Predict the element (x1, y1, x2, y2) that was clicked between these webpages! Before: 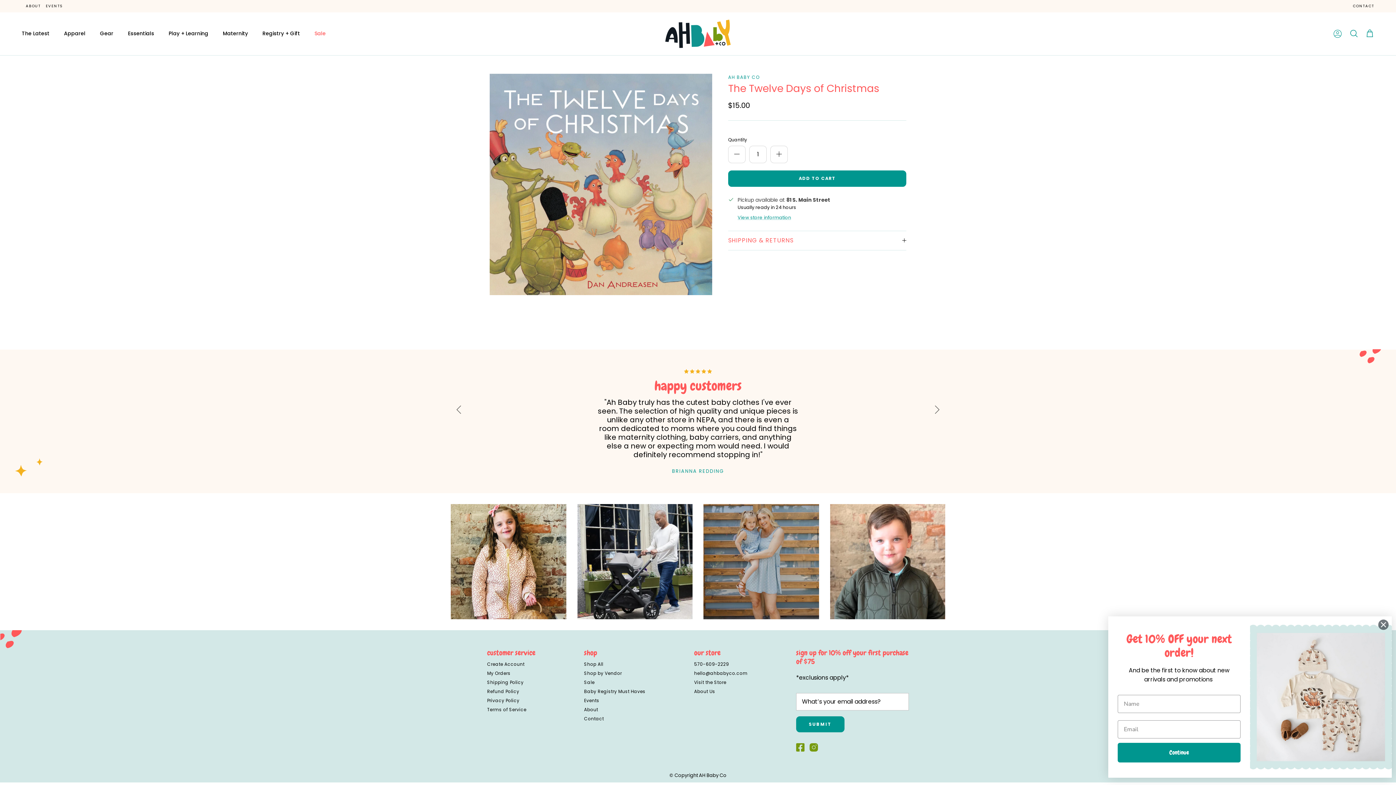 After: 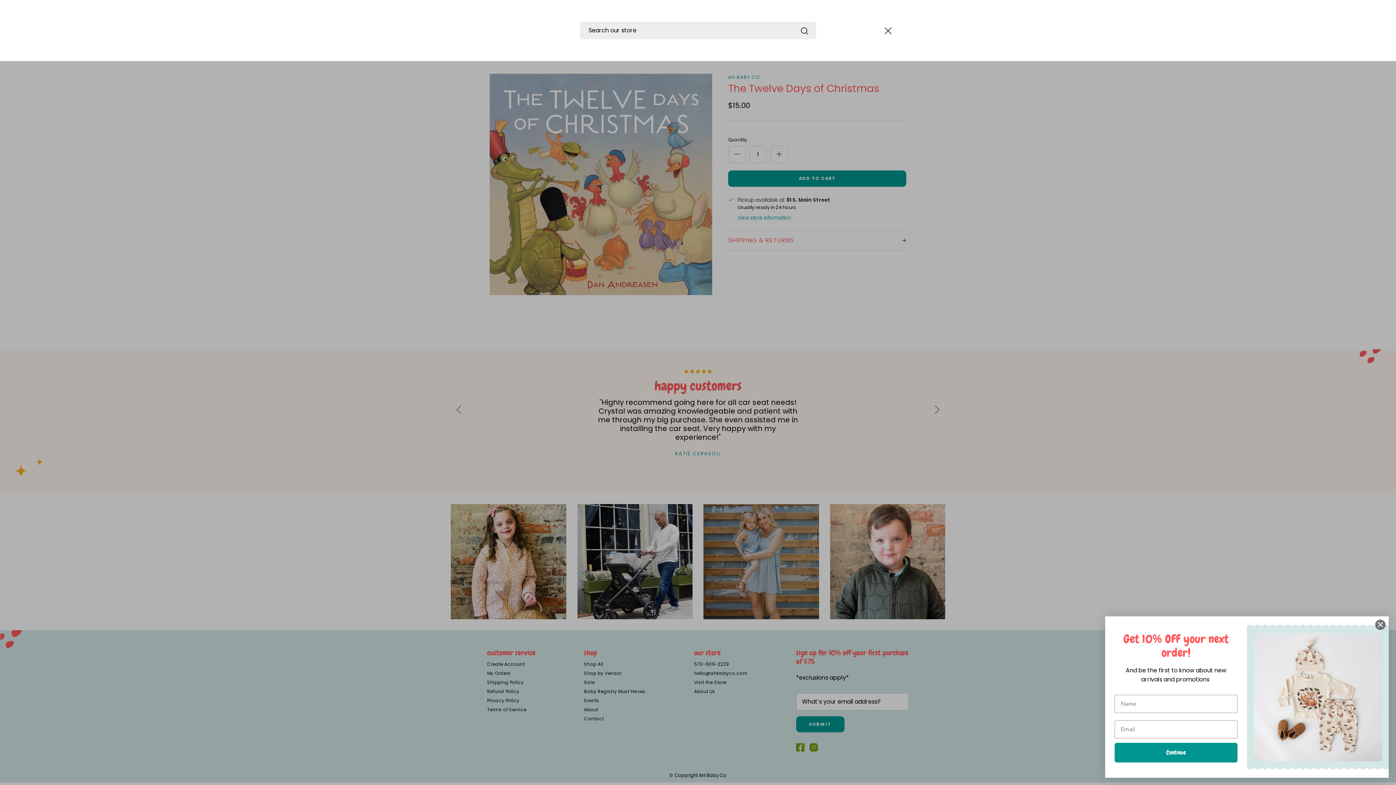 Action: label: SEARCH bbox: (1349, 29, 1358, 38)